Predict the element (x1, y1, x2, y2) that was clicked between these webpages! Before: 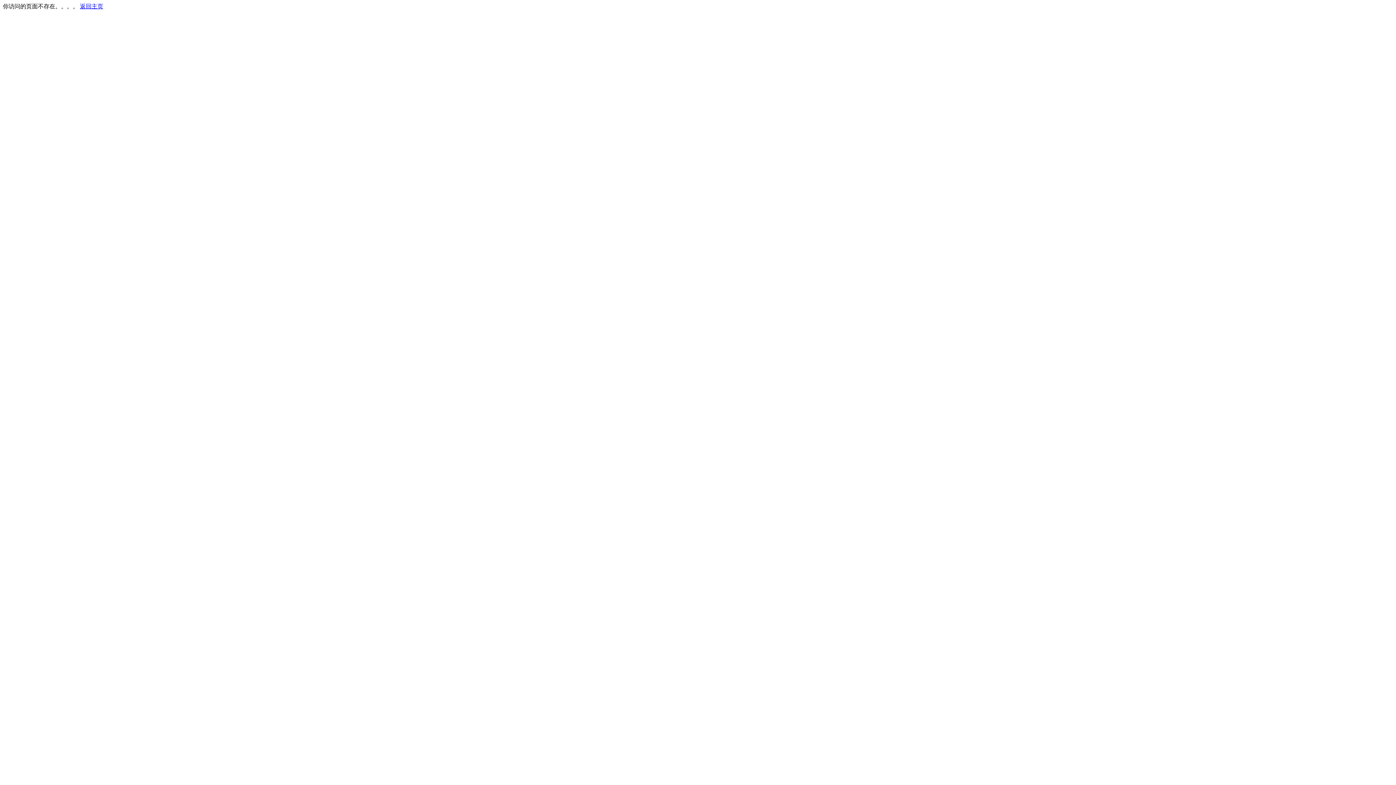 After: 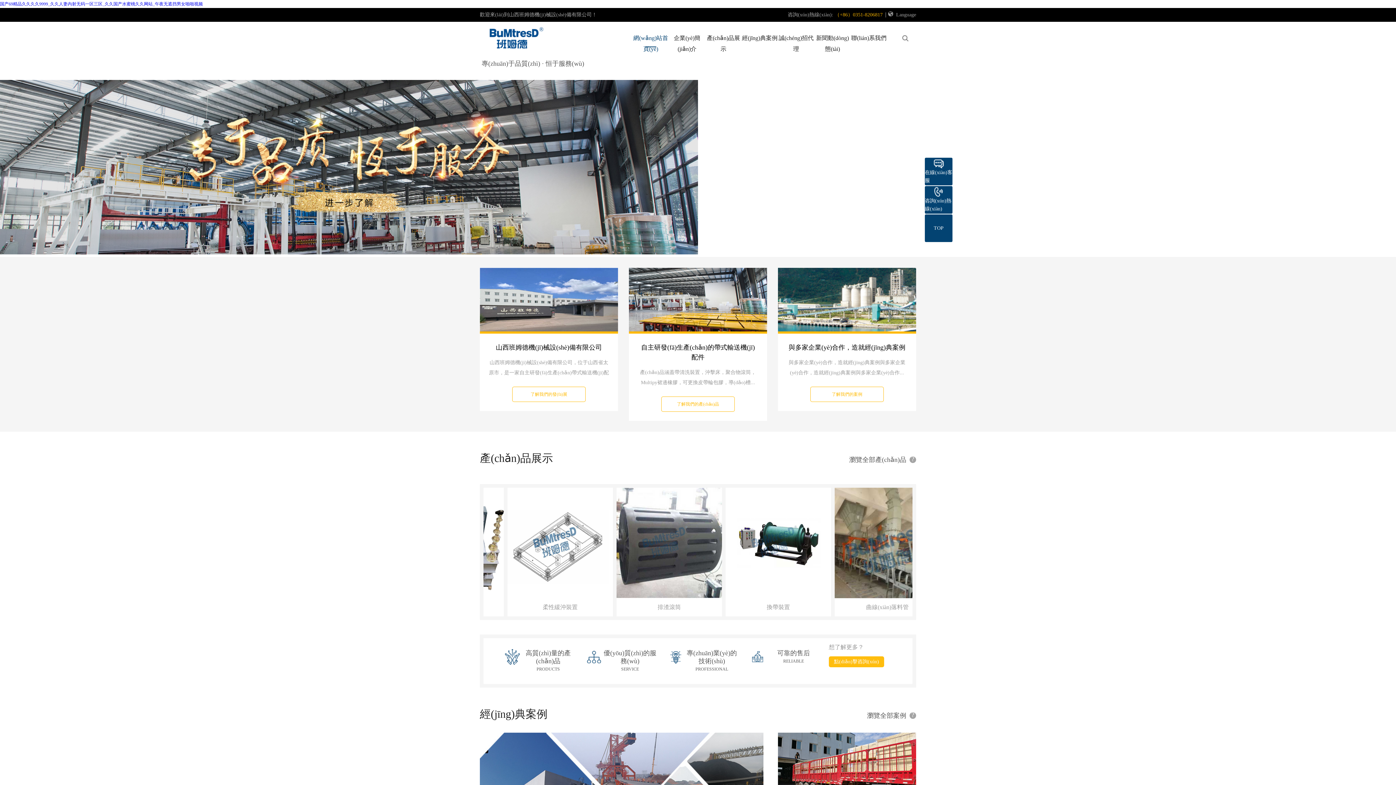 Action: bbox: (80, 3, 103, 9) label: 返回主页